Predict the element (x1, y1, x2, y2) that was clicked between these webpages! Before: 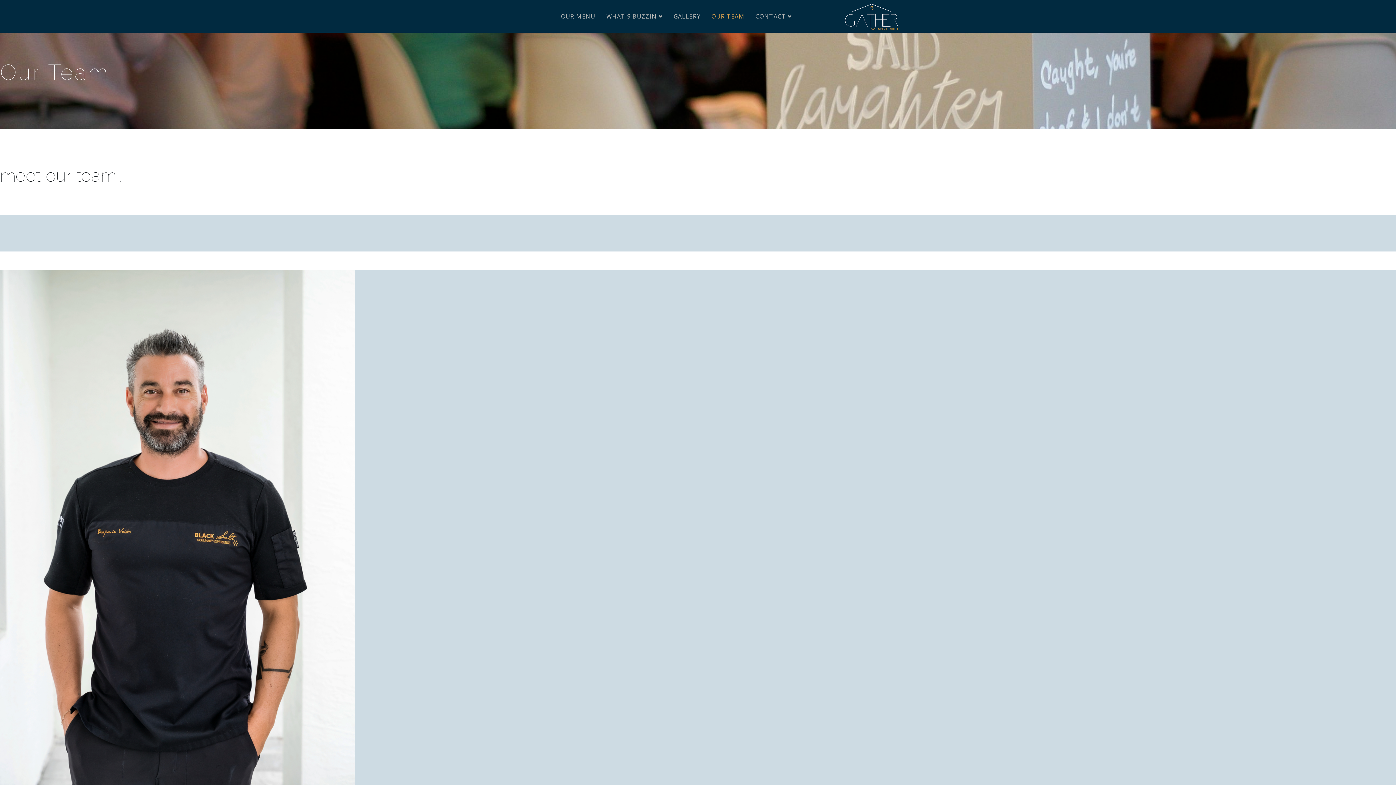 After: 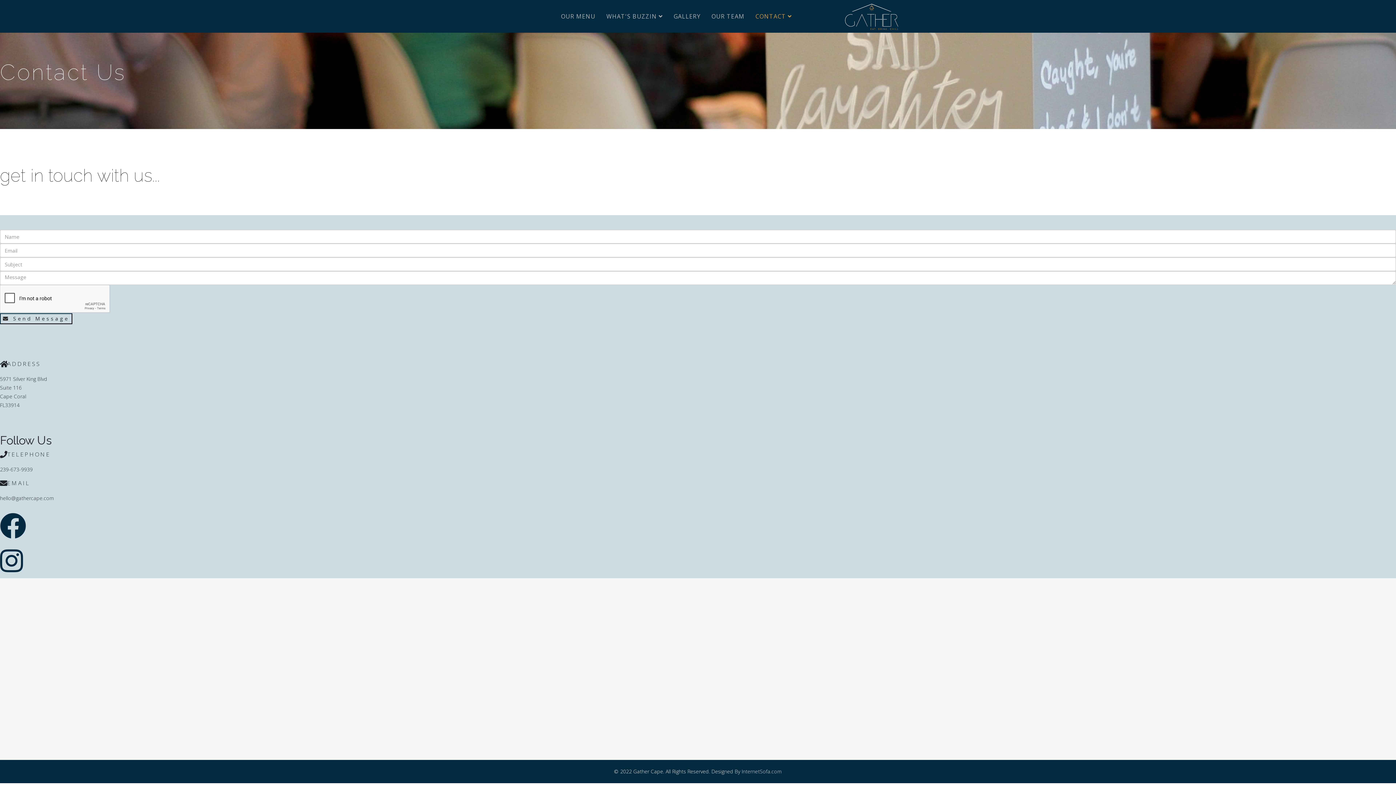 Action: bbox: (750, 0, 797, 32) label: CONTACT